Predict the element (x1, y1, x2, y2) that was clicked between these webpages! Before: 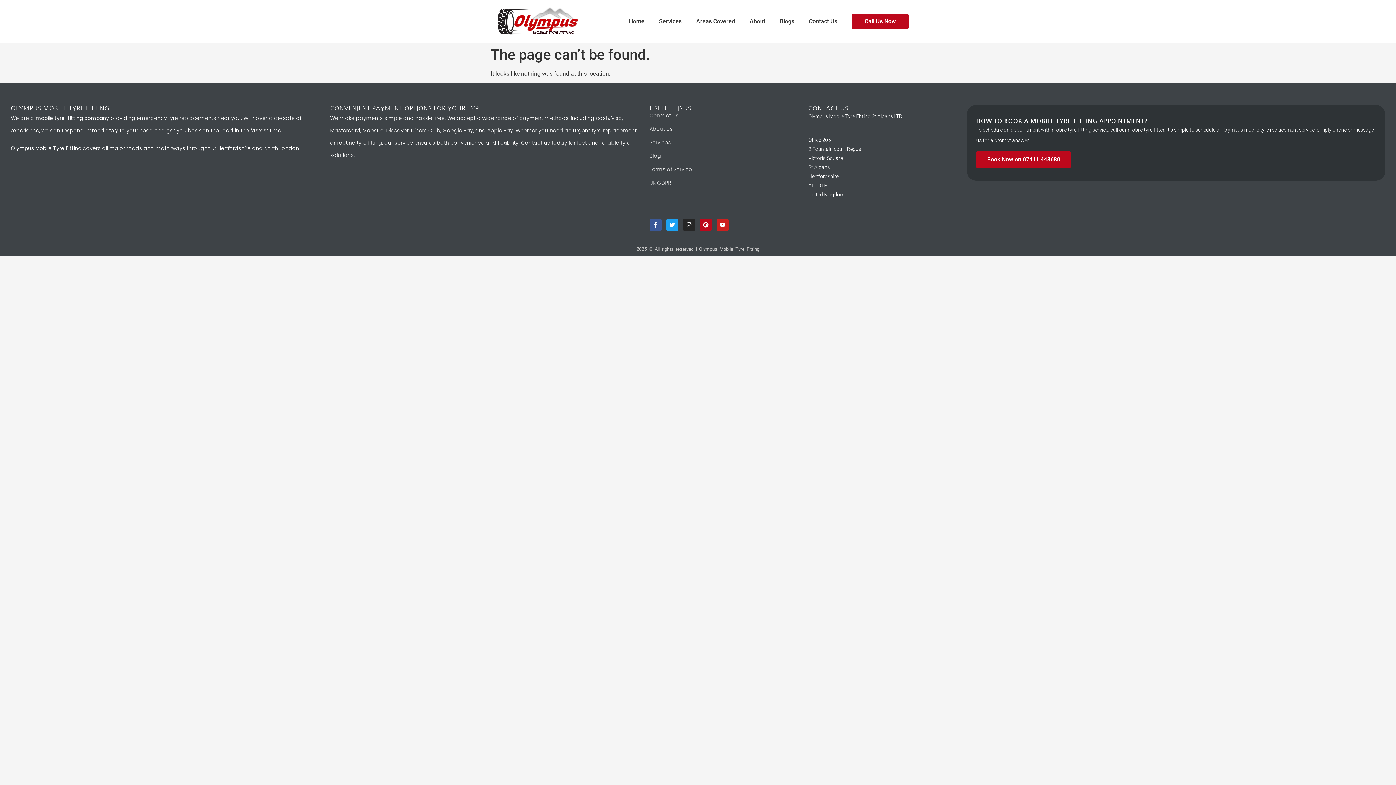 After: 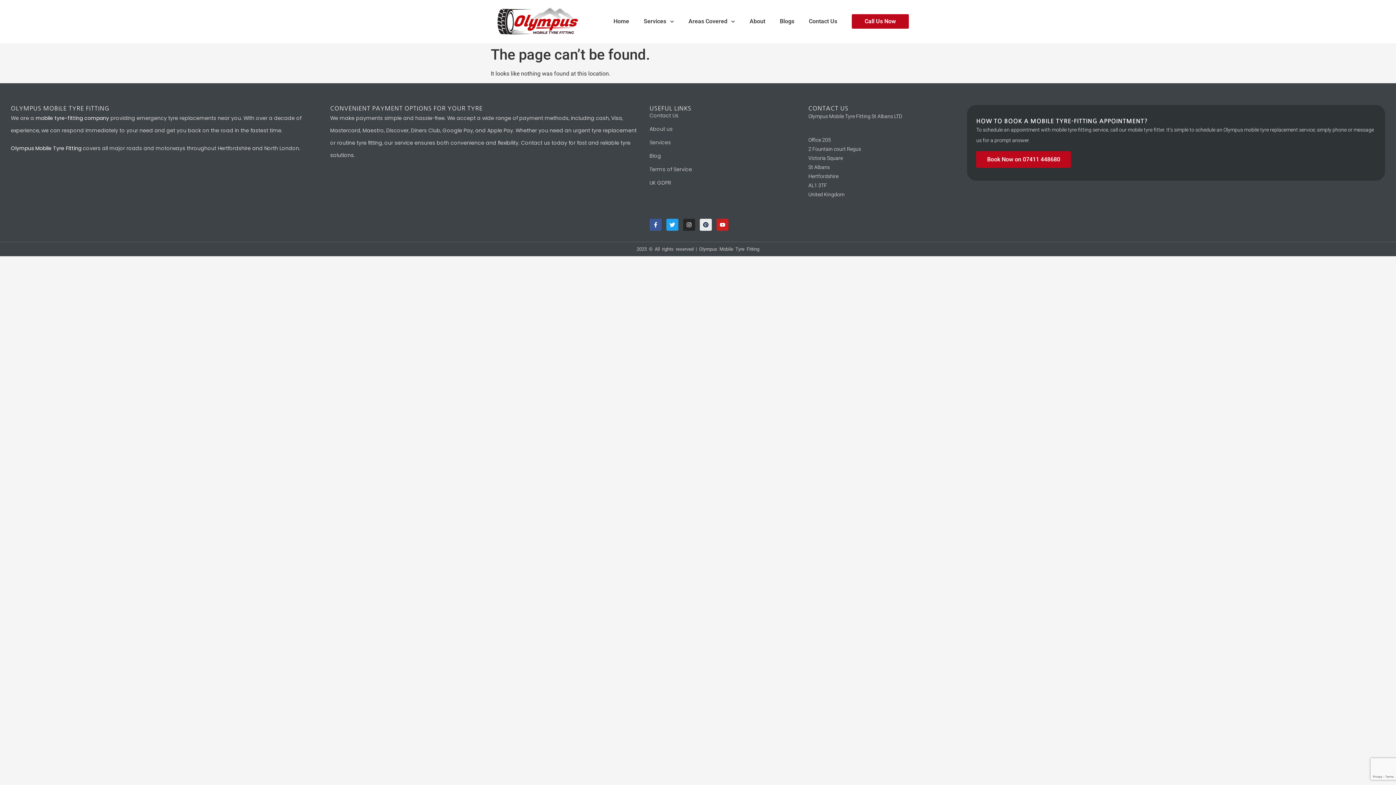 Action: label: Pinterest bbox: (699, 218, 711, 230)